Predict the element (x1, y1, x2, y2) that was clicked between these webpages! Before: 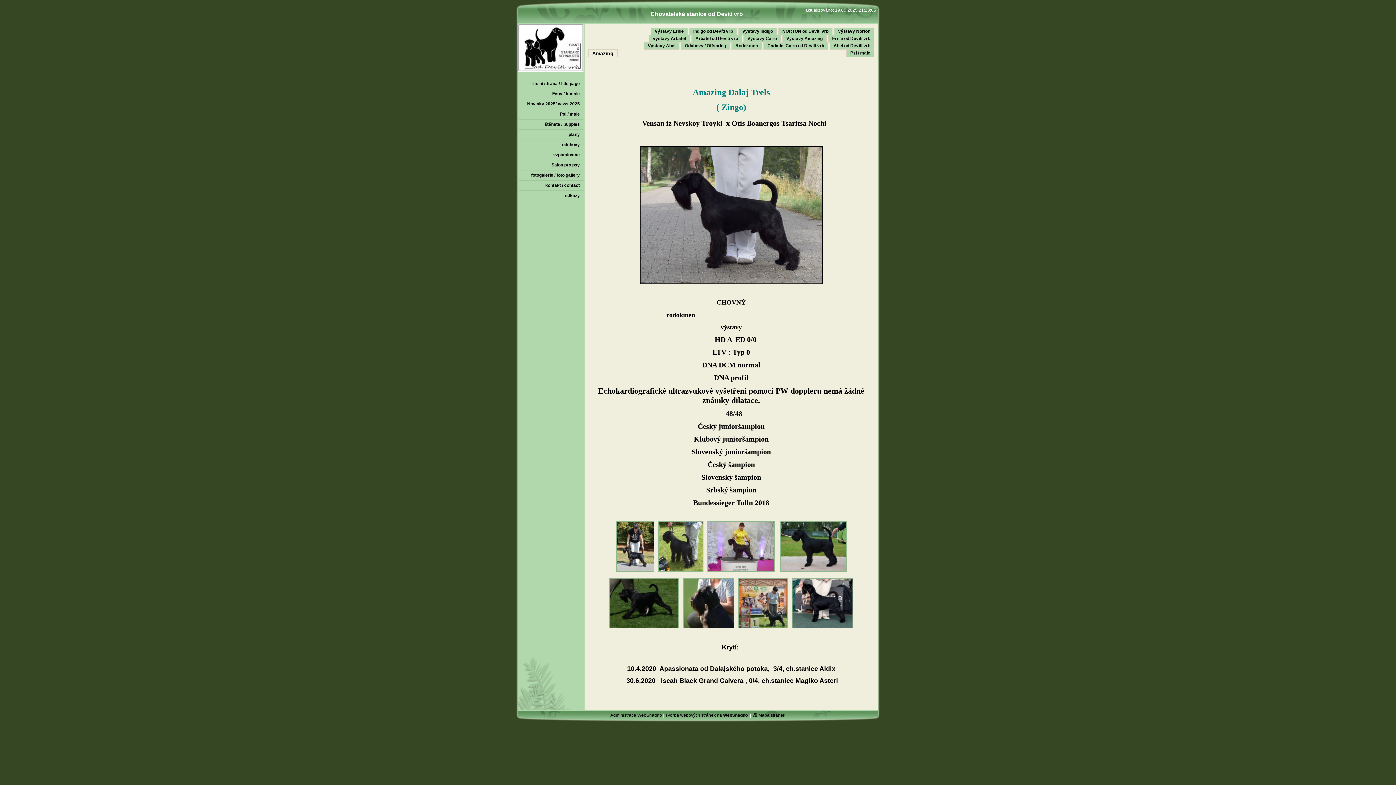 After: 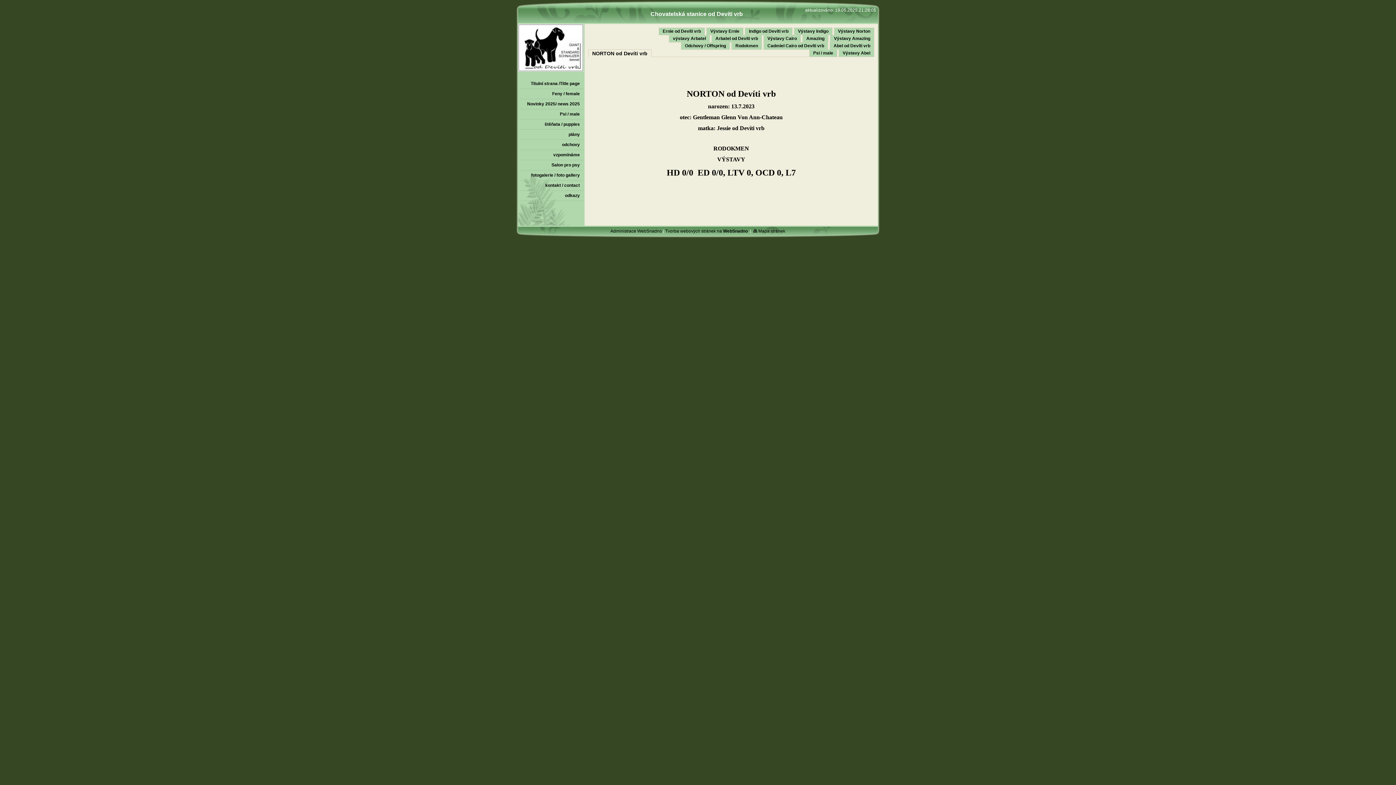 Action: label: NORTON od Devíti vrb bbox: (778, 27, 832, 34)